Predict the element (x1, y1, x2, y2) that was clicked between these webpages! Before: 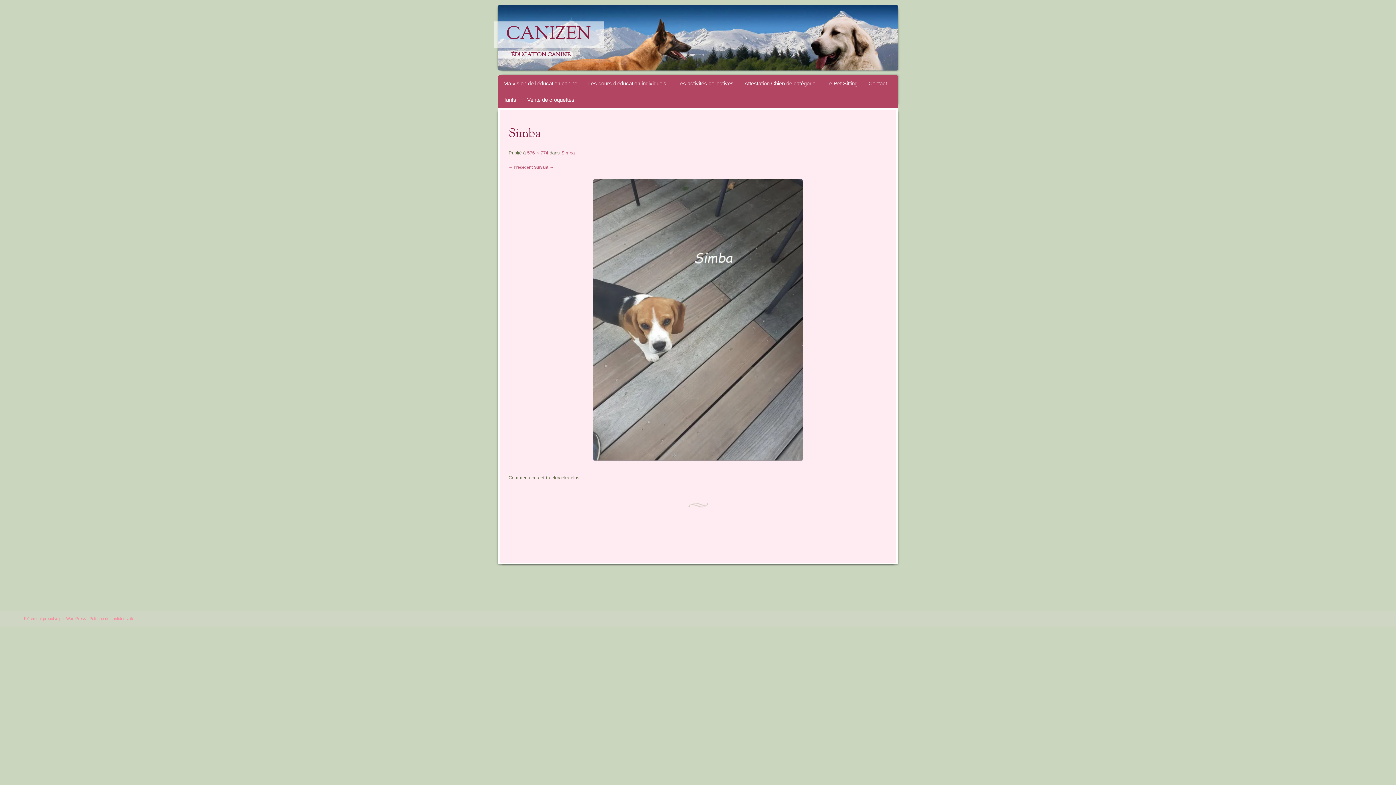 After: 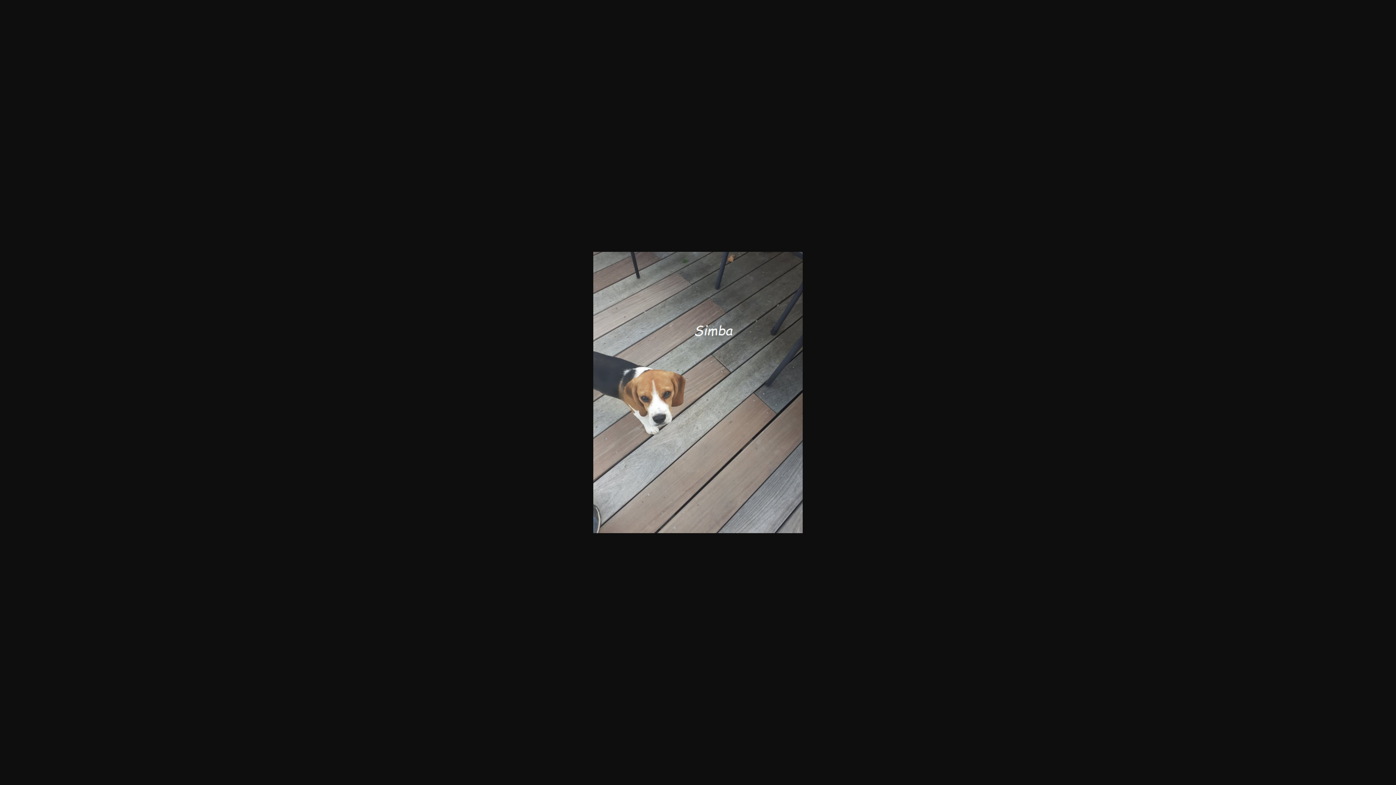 Action: bbox: (527, 150, 548, 155) label: 576 × 774